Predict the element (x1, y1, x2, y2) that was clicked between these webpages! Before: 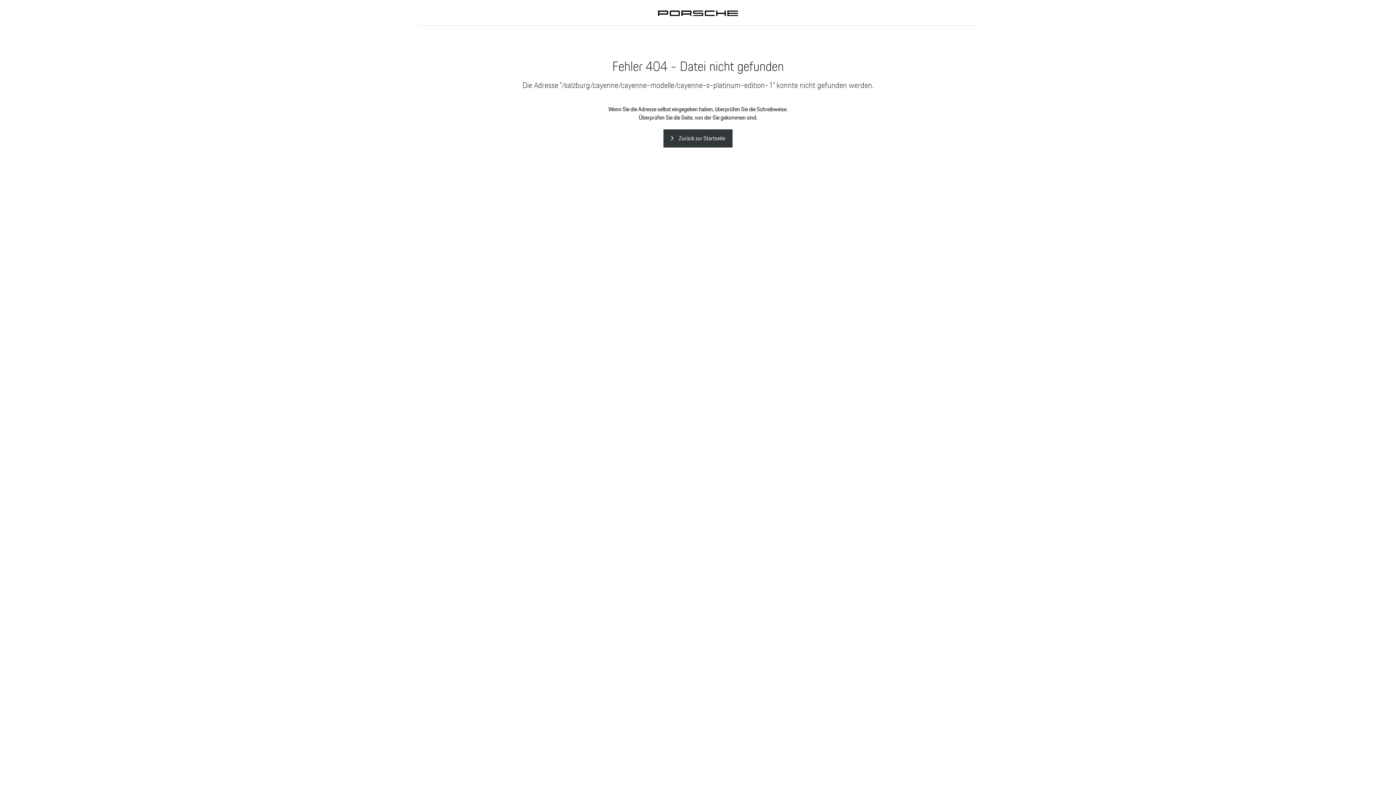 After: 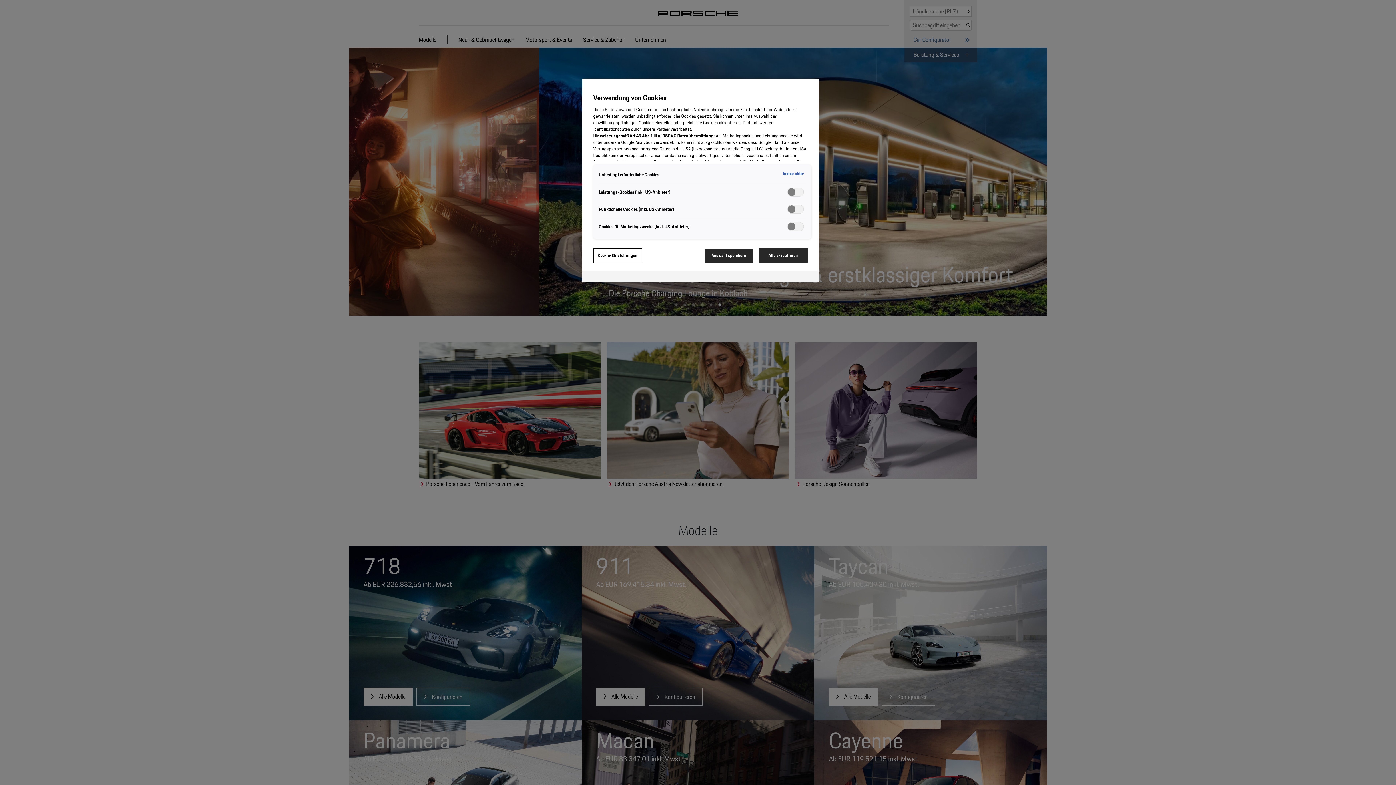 Action: bbox: (658, 6, 738, 15)